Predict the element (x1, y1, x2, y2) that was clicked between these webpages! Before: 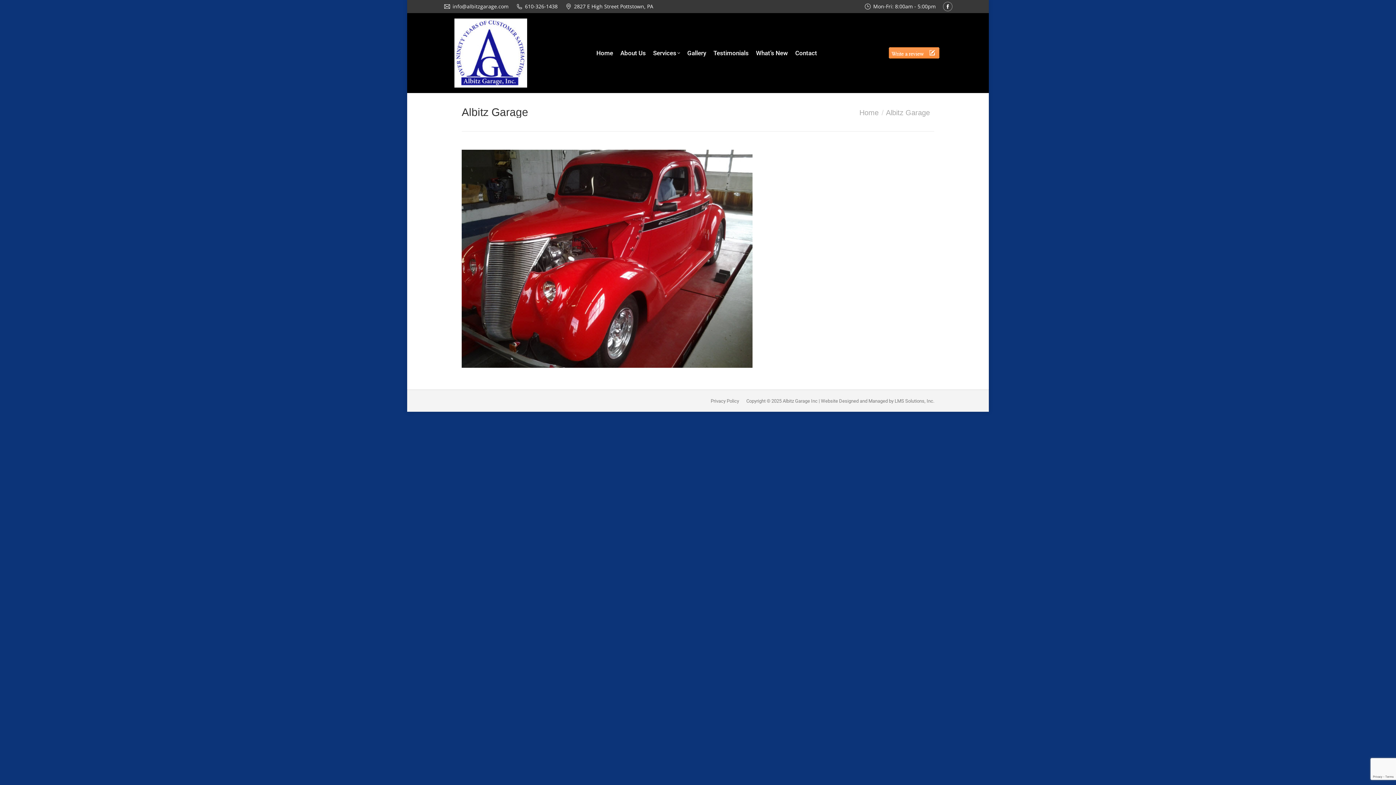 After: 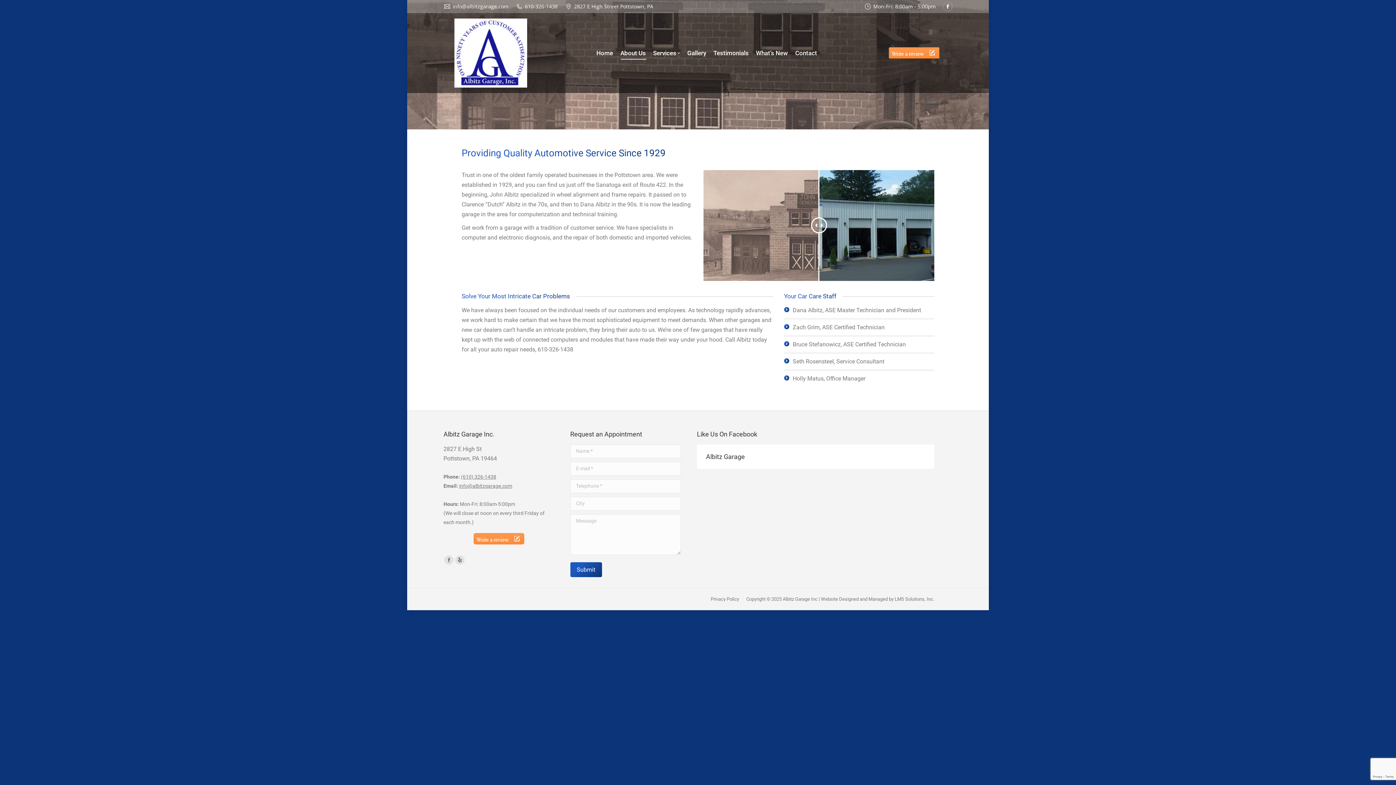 Action: label: About Us bbox: (616, 47, 649, 58)